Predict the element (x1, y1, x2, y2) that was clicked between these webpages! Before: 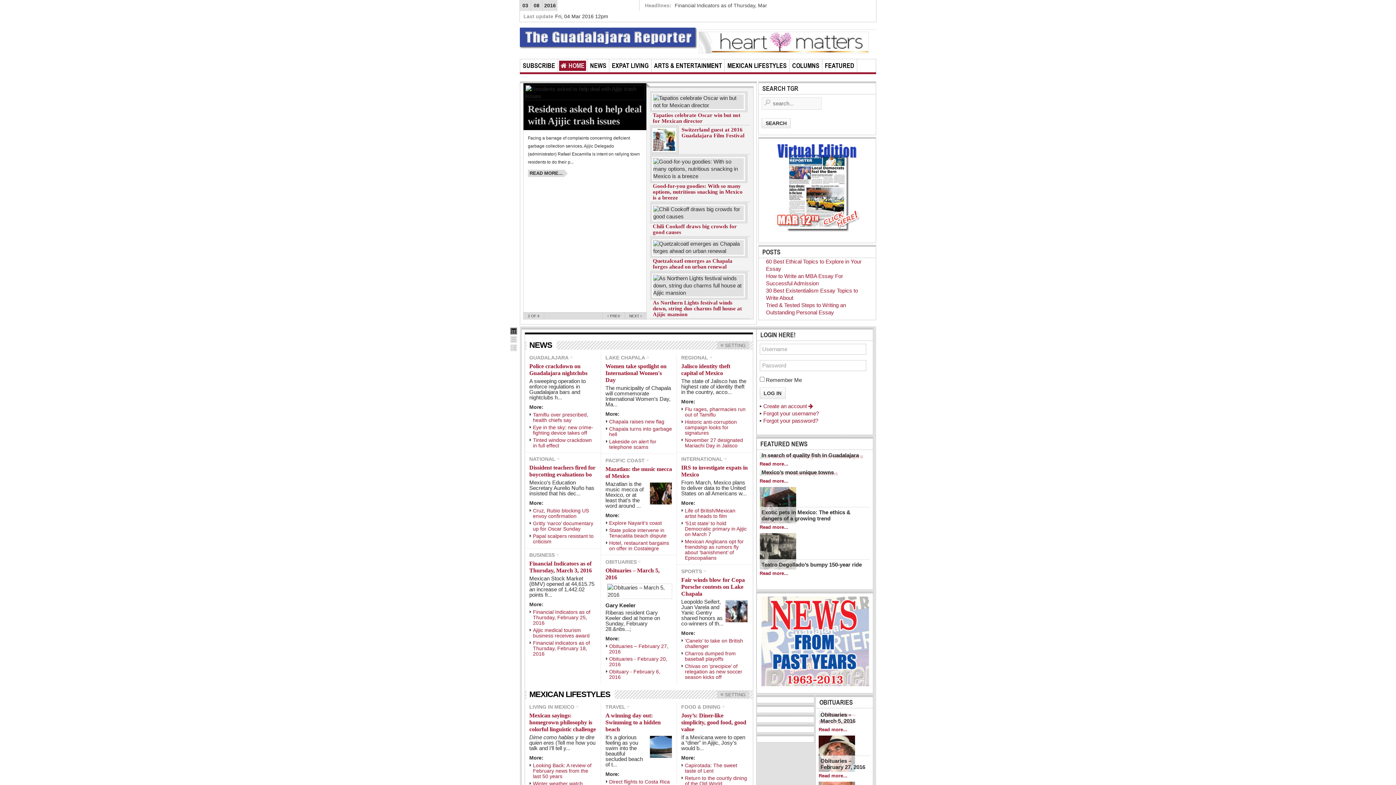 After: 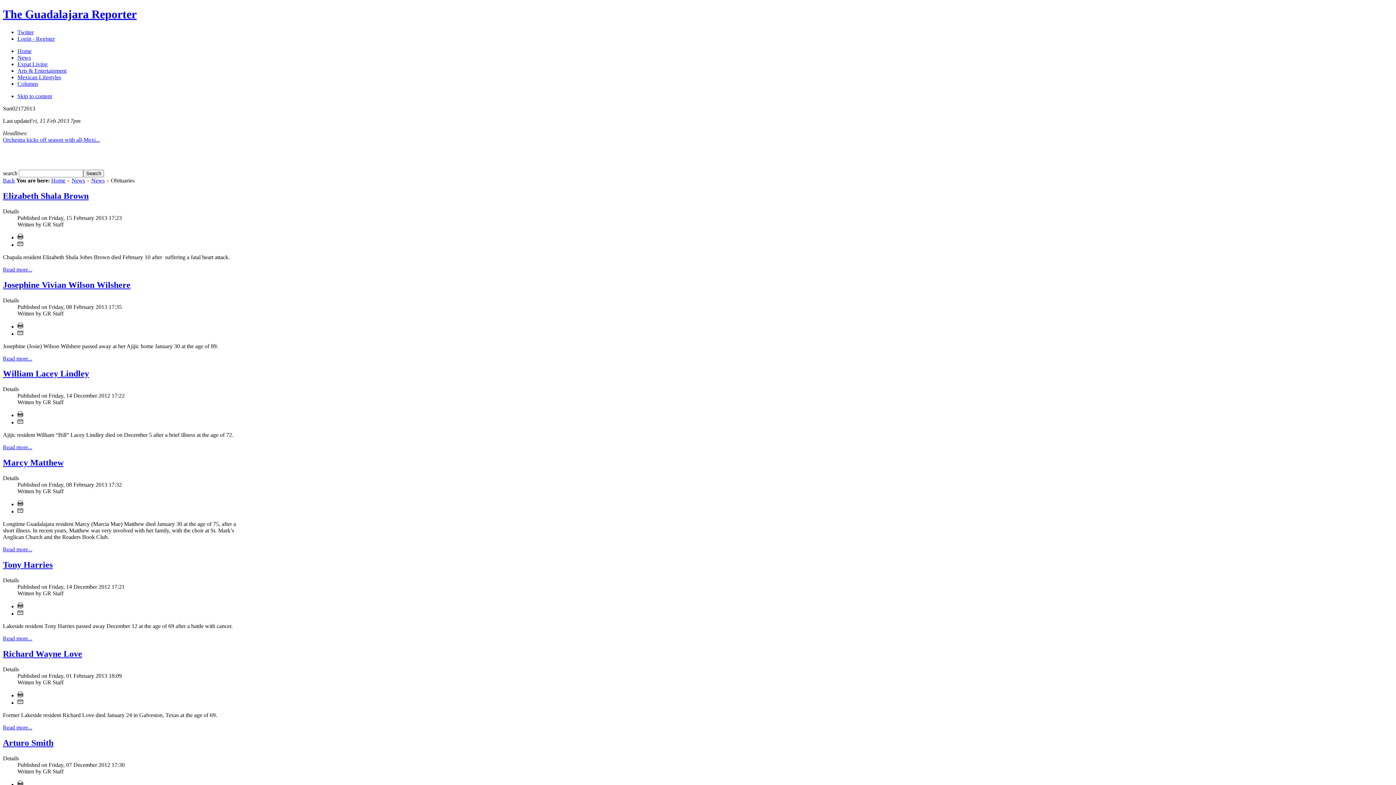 Action: label: OBITUARIES bbox: (605, 559, 636, 565)